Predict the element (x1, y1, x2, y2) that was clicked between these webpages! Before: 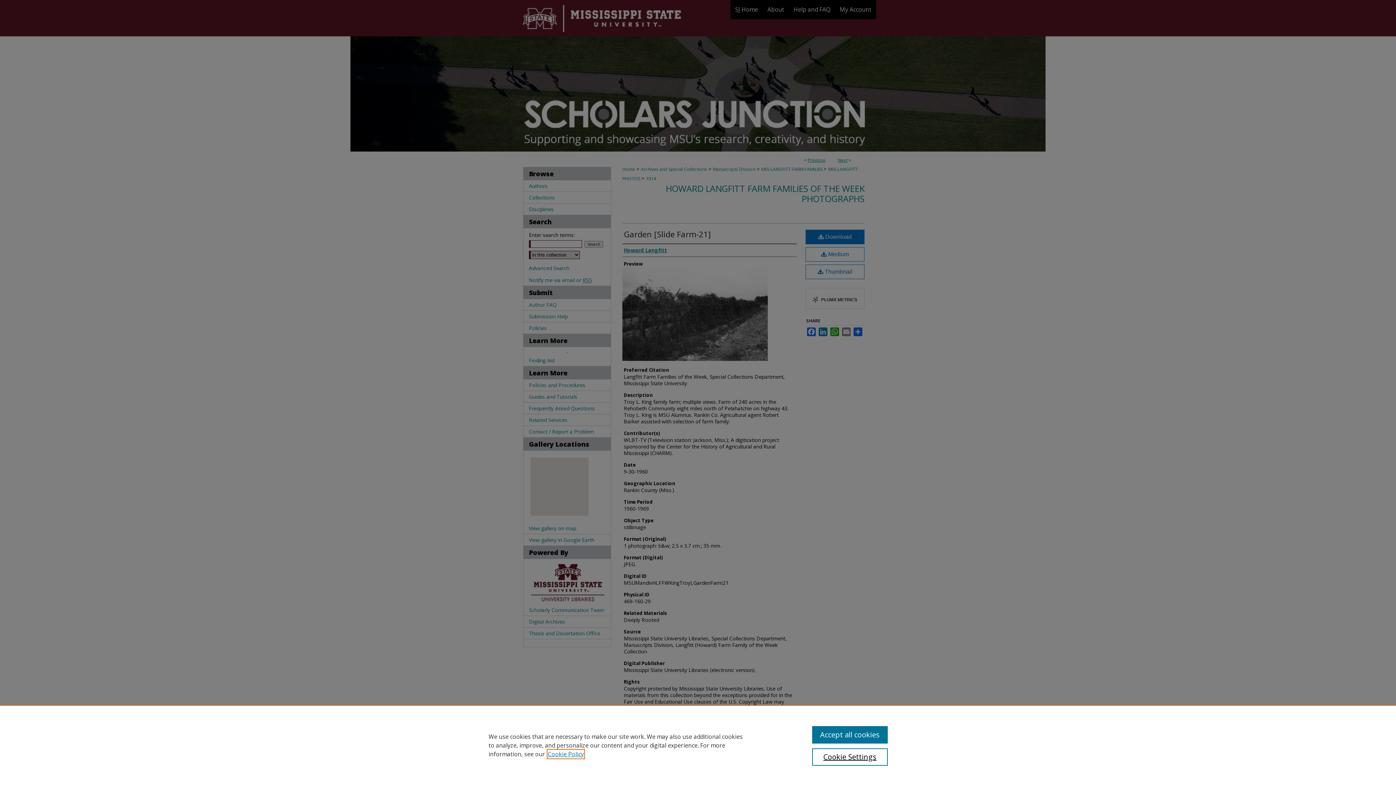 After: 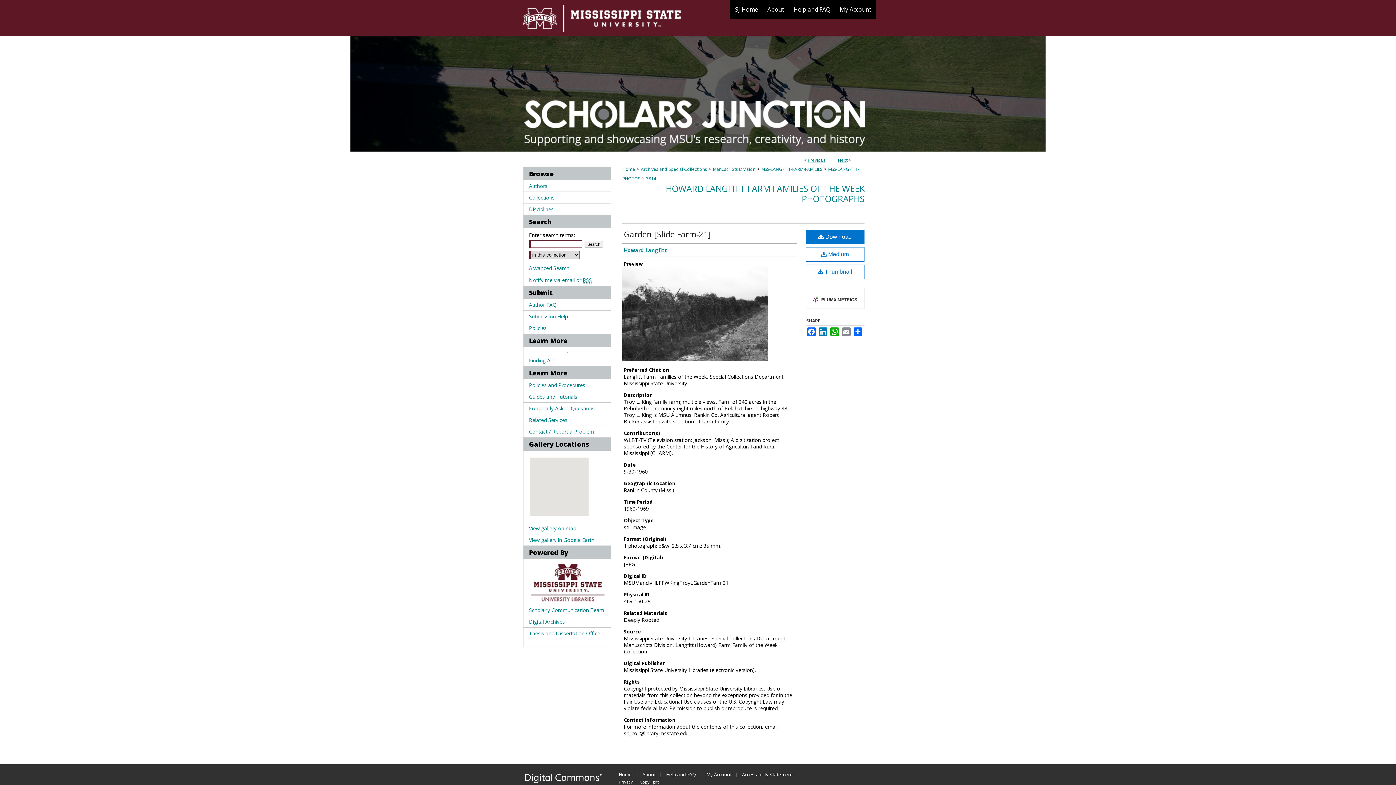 Action: label: Accept all cookies bbox: (812, 726, 887, 744)